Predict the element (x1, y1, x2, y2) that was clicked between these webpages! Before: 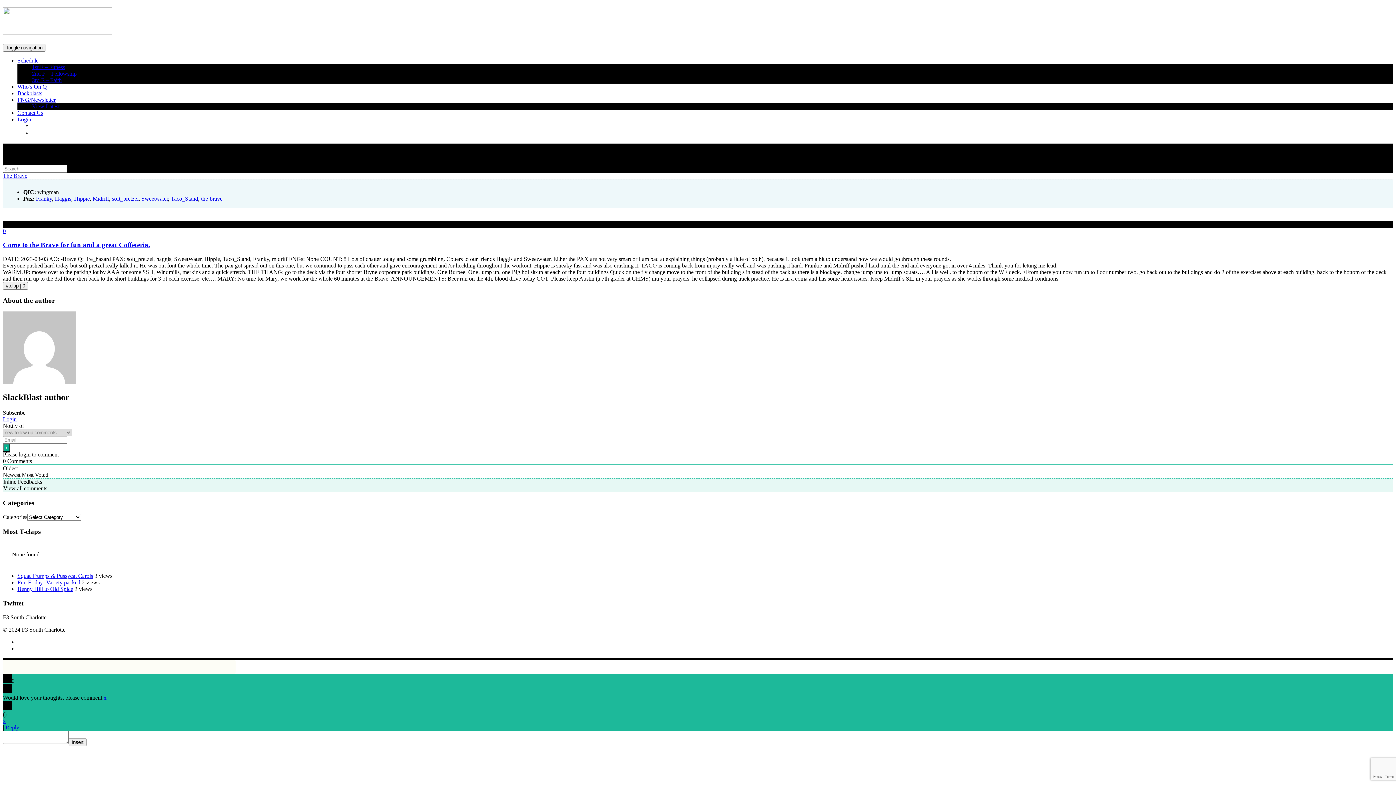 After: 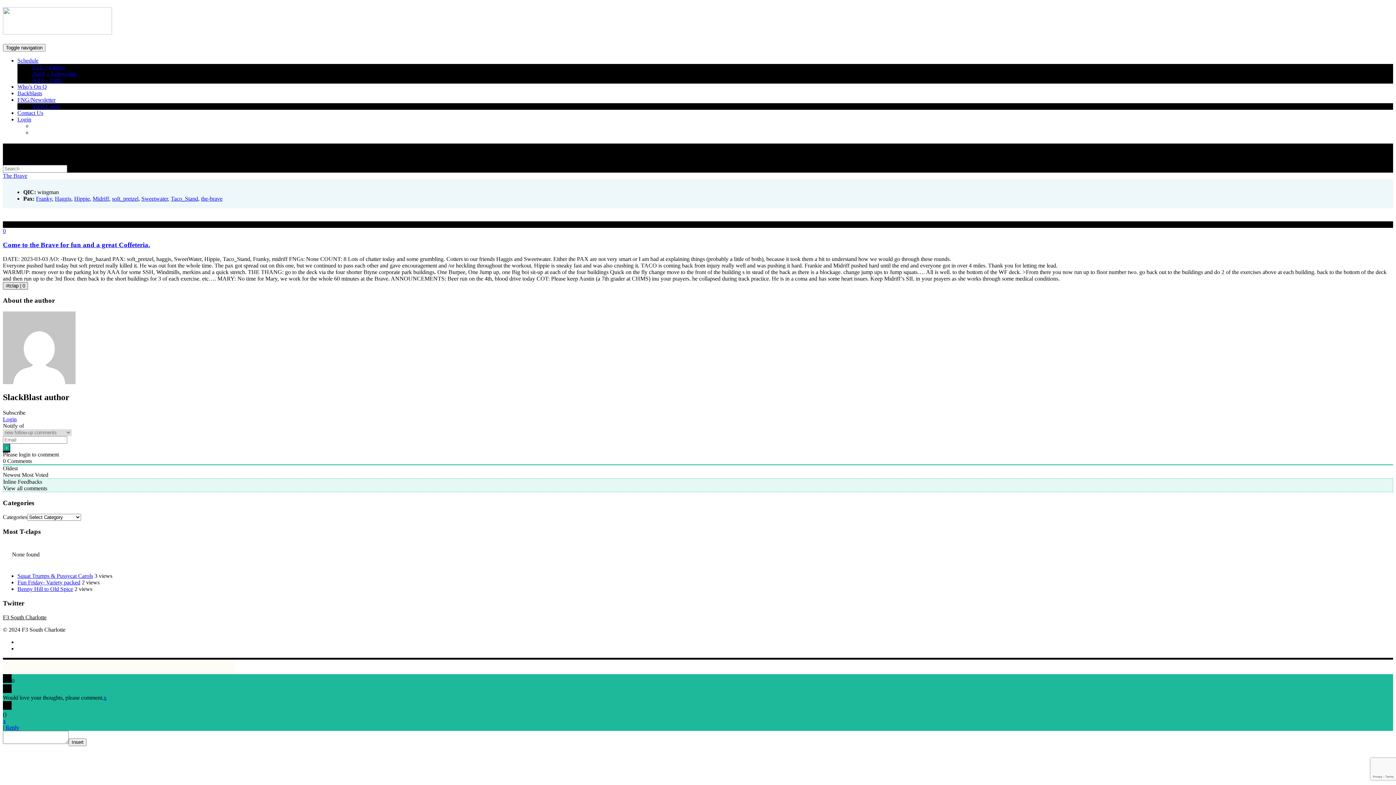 Action: bbox: (2, 282, 28, 289) label: #tclap | 0